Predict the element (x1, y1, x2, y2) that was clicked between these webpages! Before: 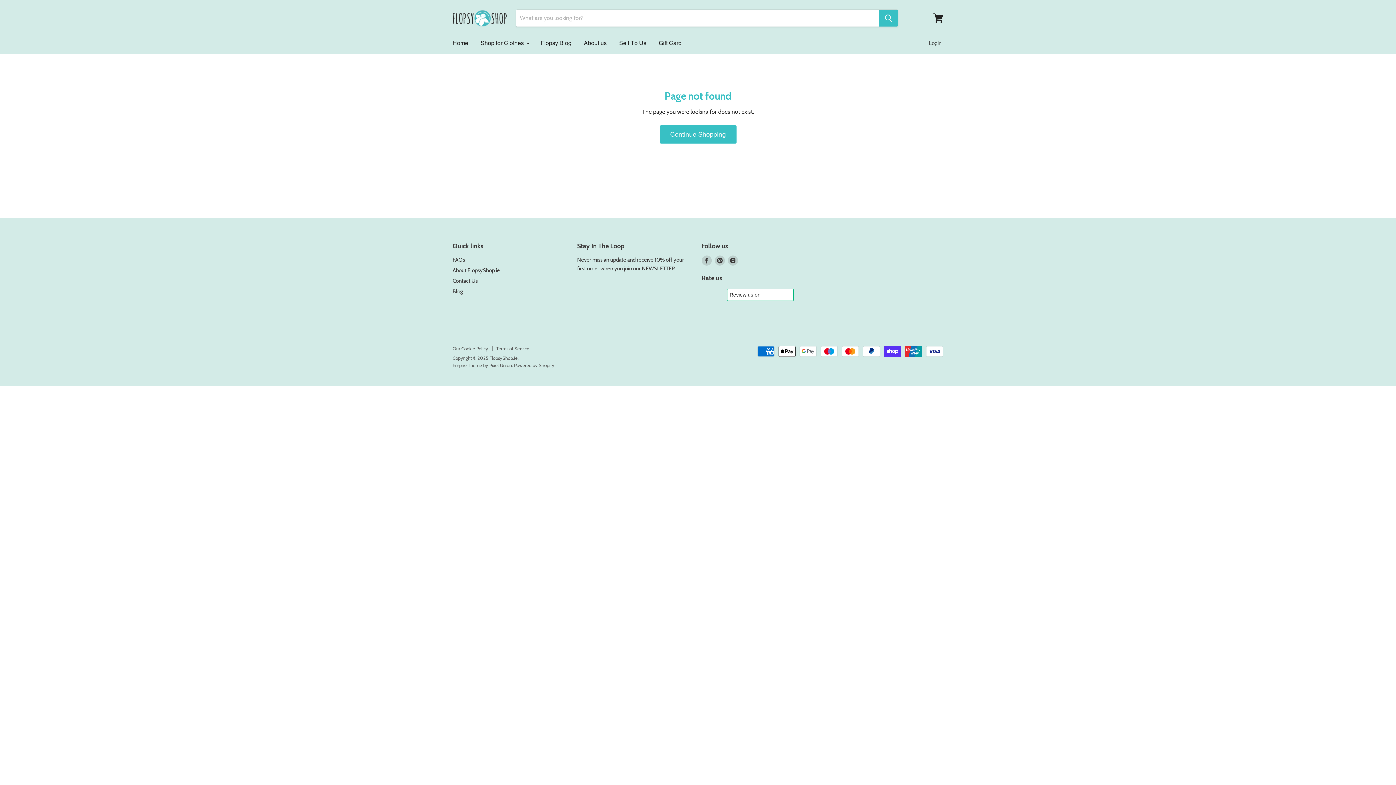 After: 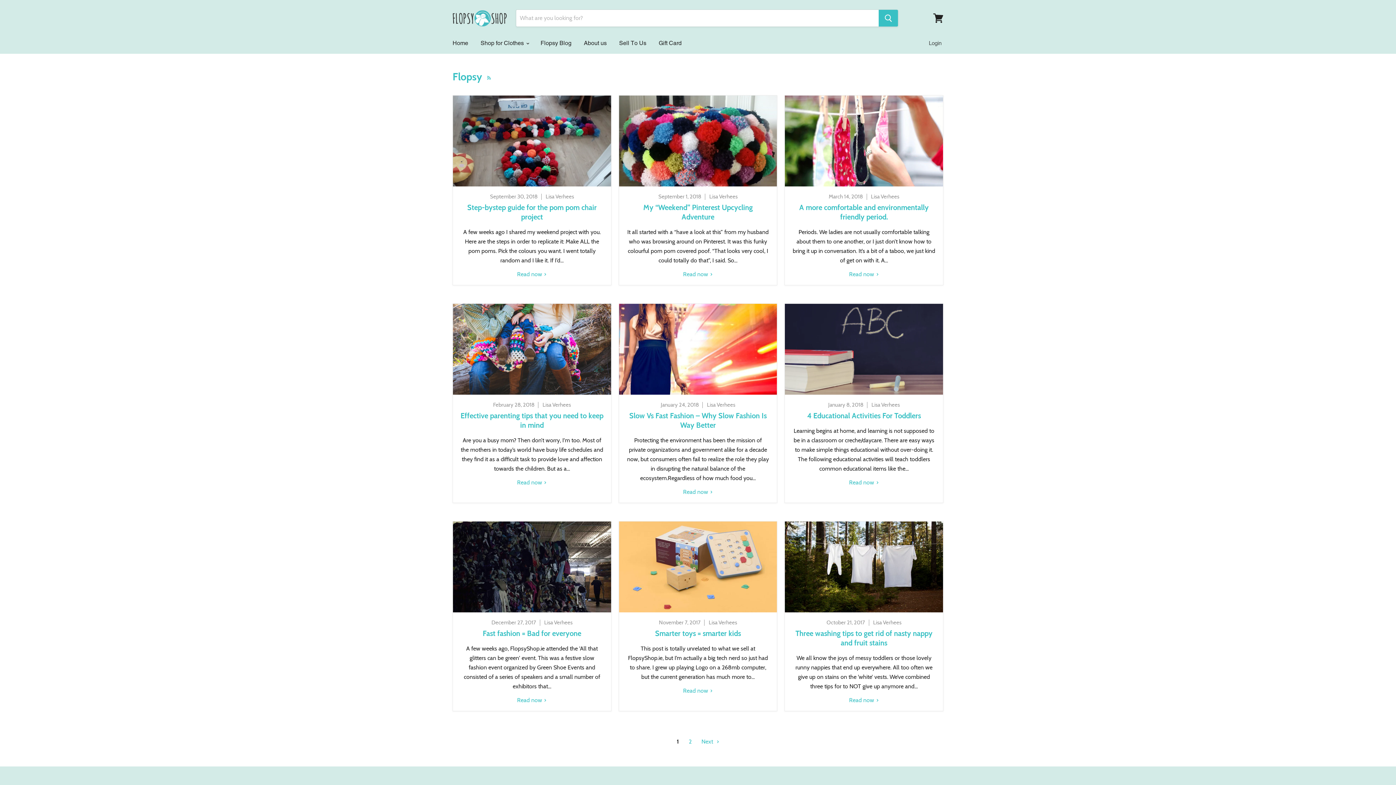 Action: bbox: (452, 288, 462, 294) label: Blog